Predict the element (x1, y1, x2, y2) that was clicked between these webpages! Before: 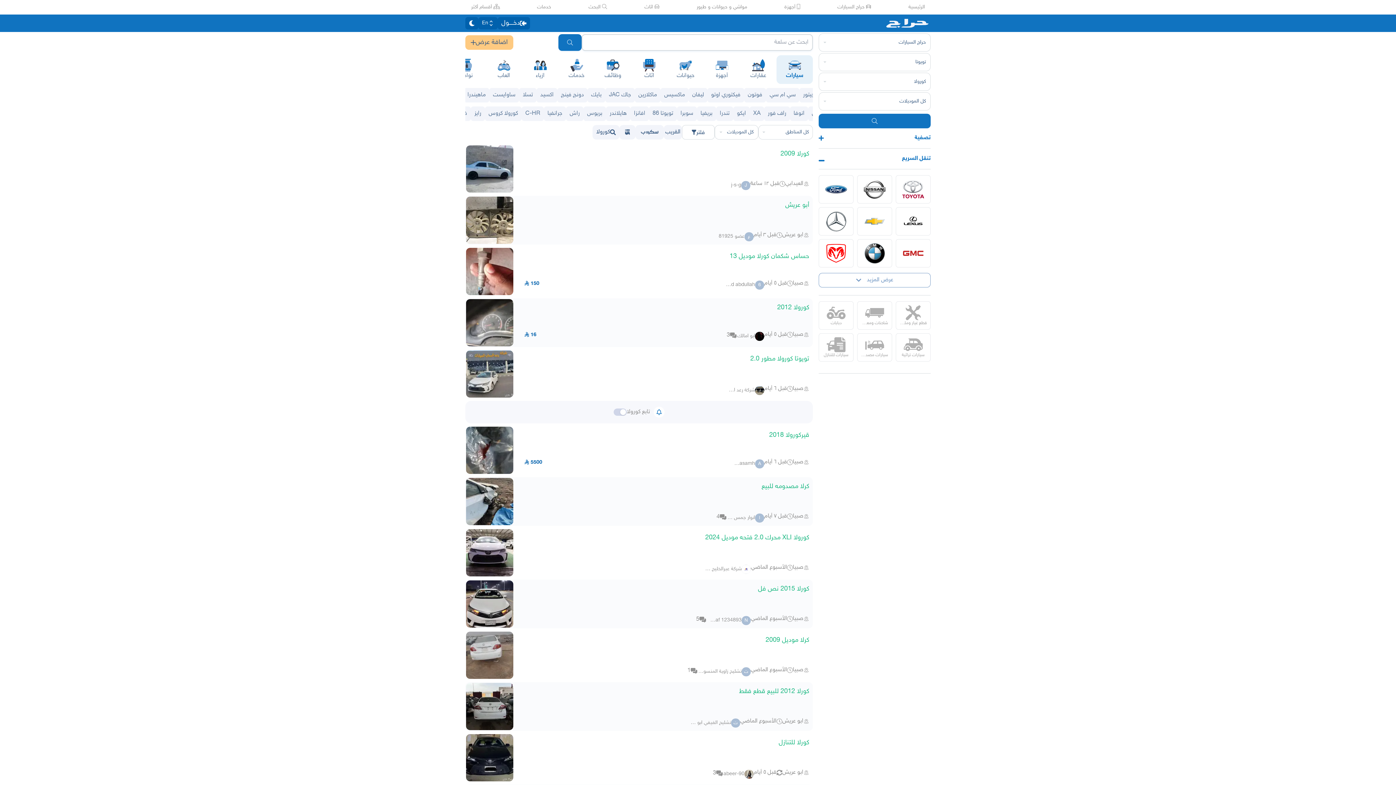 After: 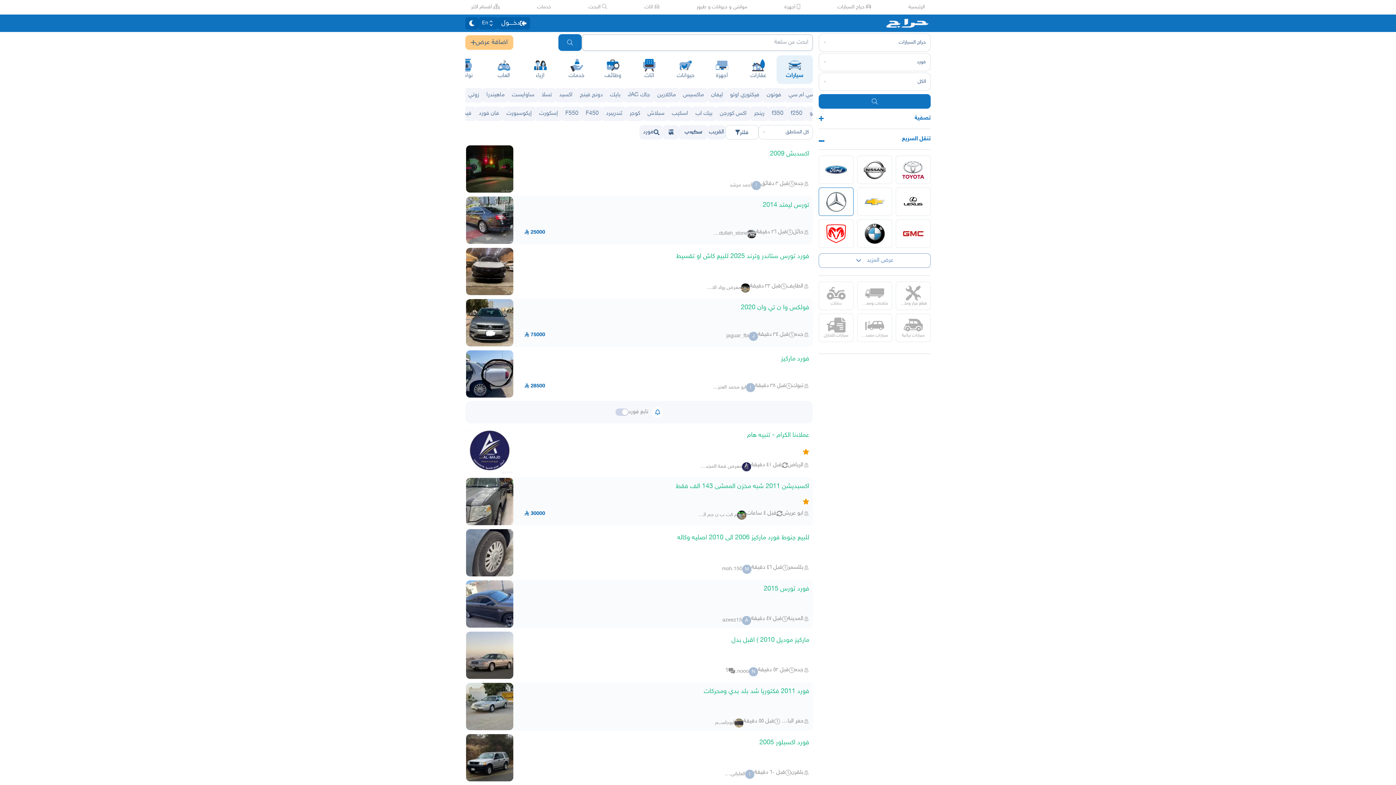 Action: bbox: (818, 175, 853, 203)